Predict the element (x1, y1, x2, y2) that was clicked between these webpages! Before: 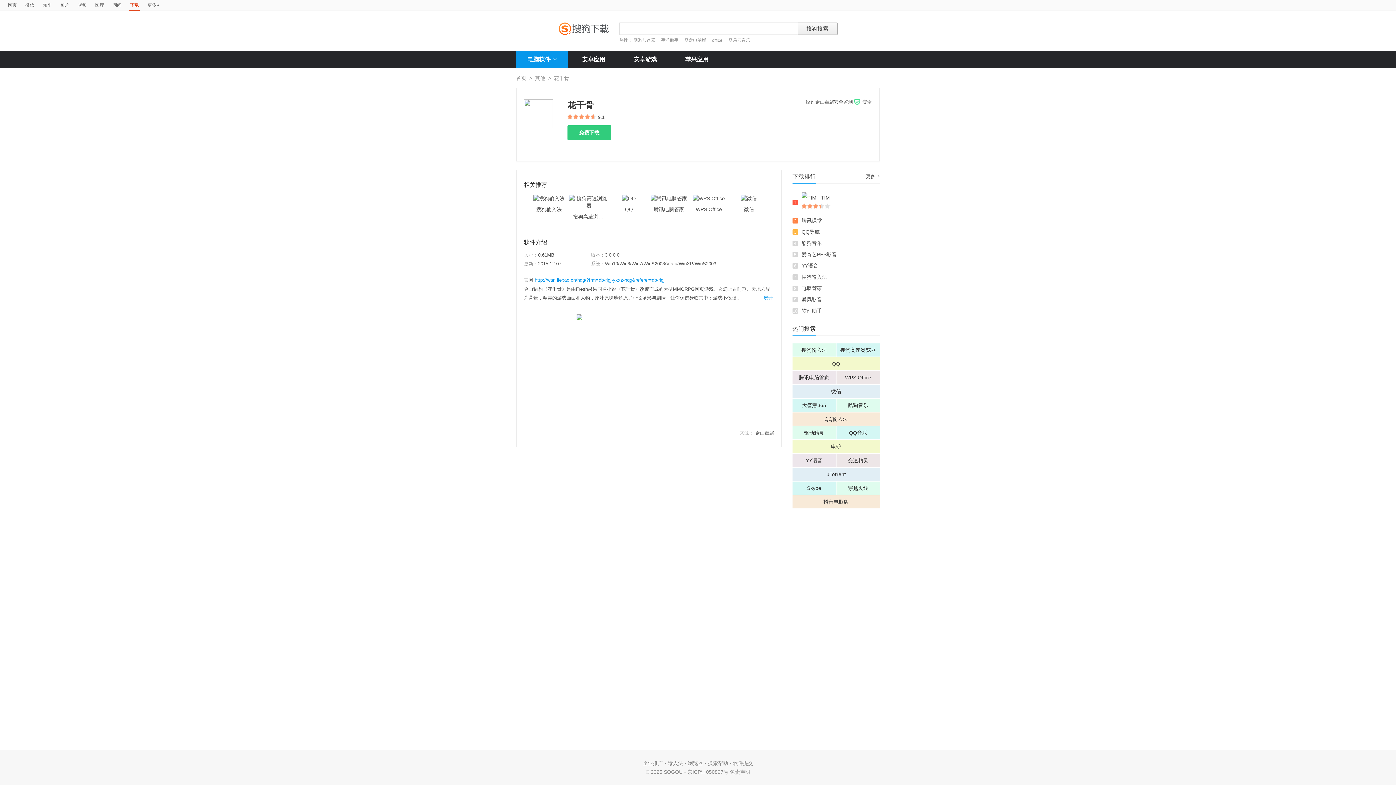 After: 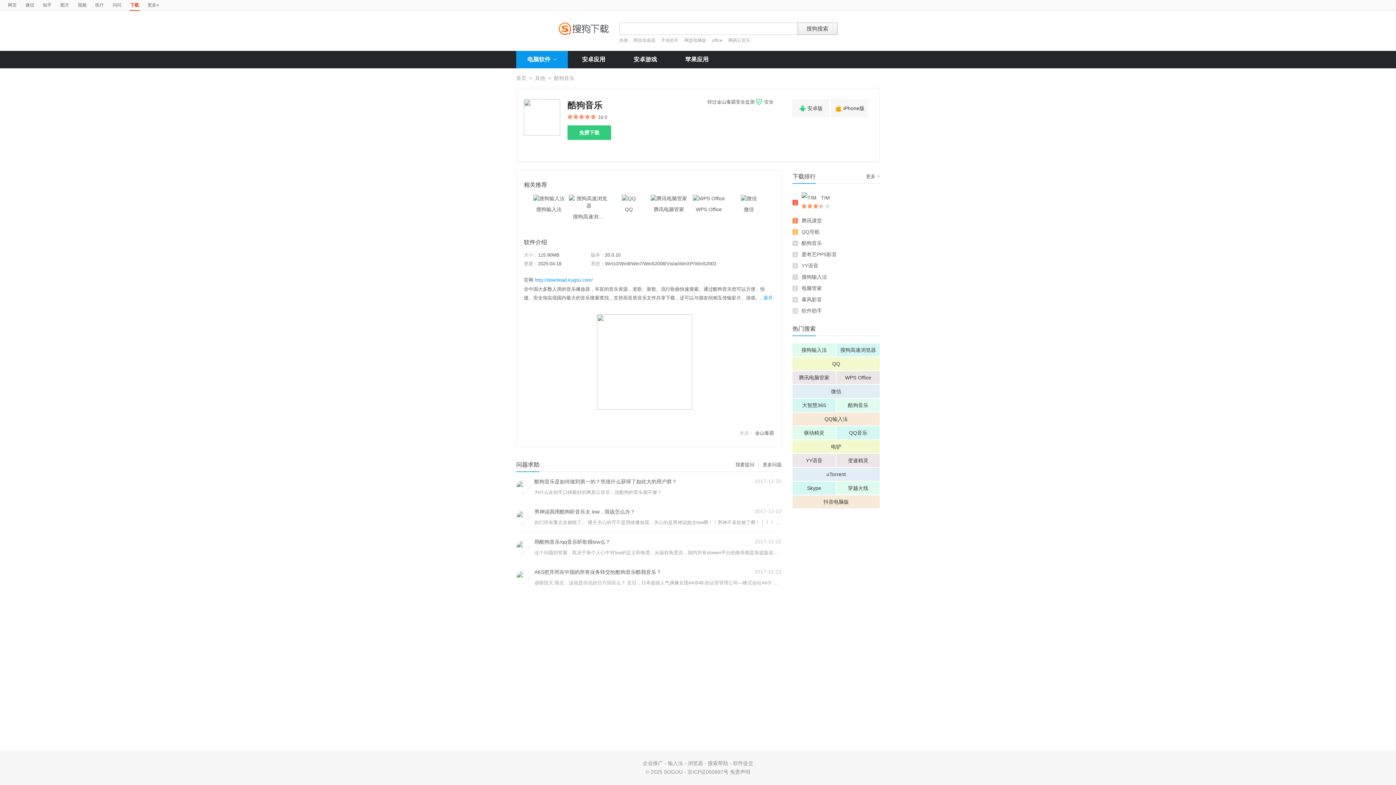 Action: bbox: (836, 398, 880, 412) label: 酷狗音乐